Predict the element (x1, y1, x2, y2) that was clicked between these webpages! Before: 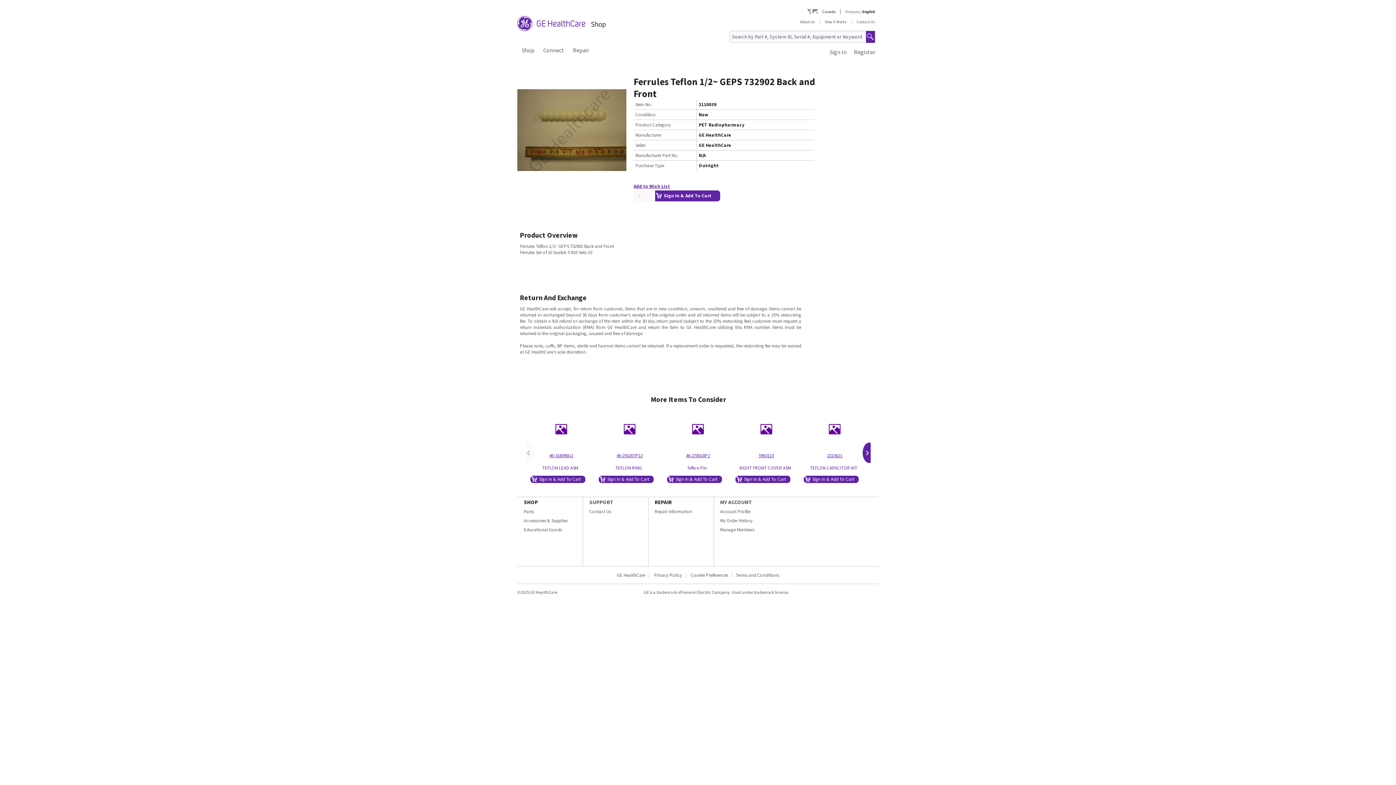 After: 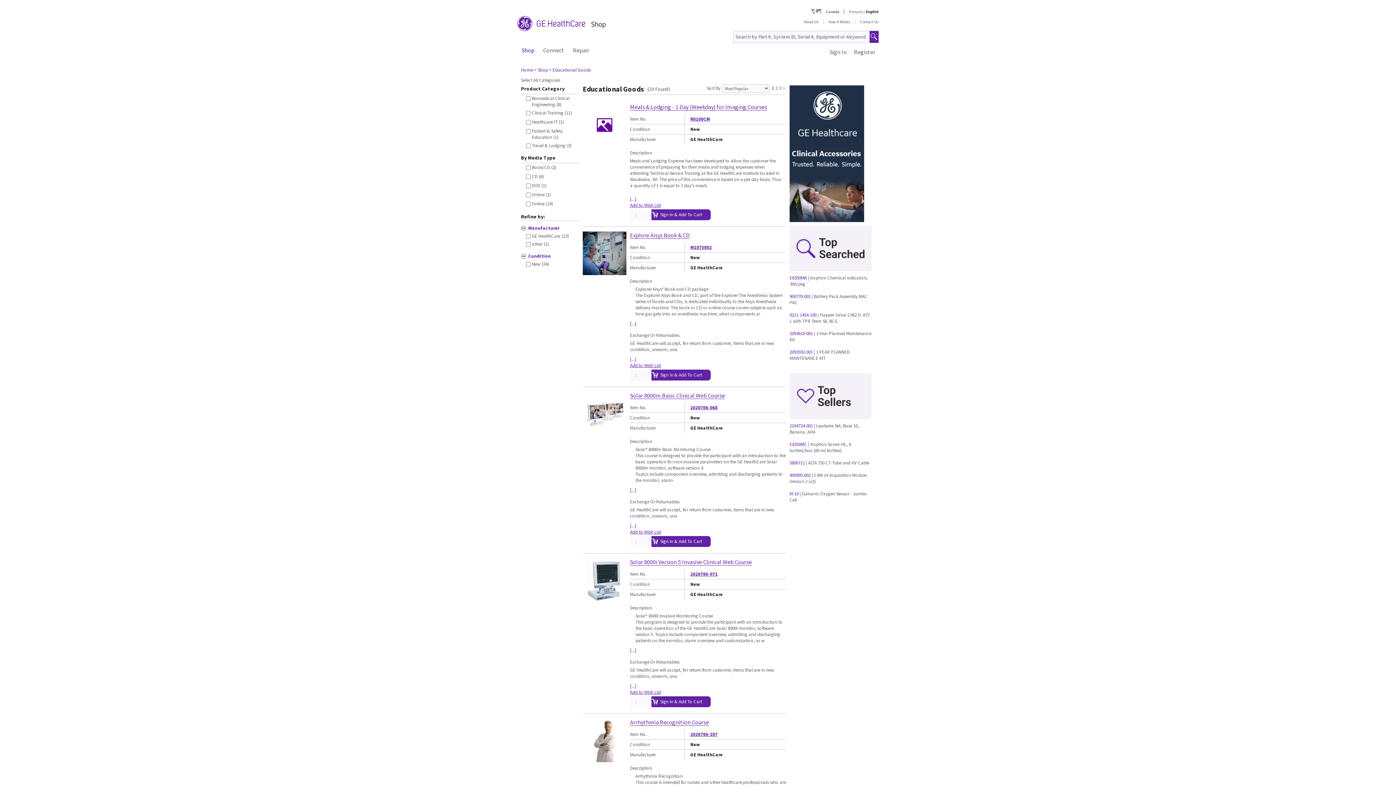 Action: bbox: (524, 526, 562, 533) label: Educational Goods